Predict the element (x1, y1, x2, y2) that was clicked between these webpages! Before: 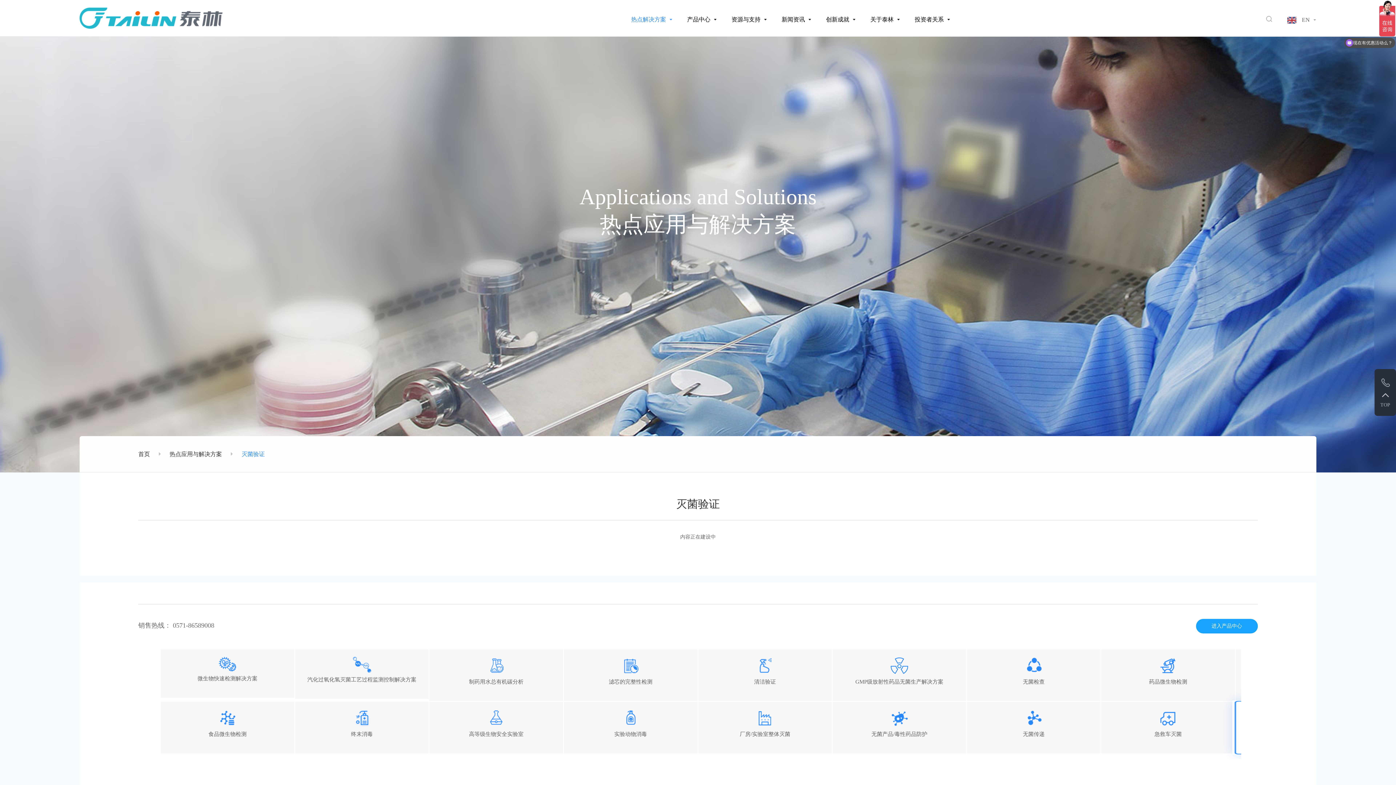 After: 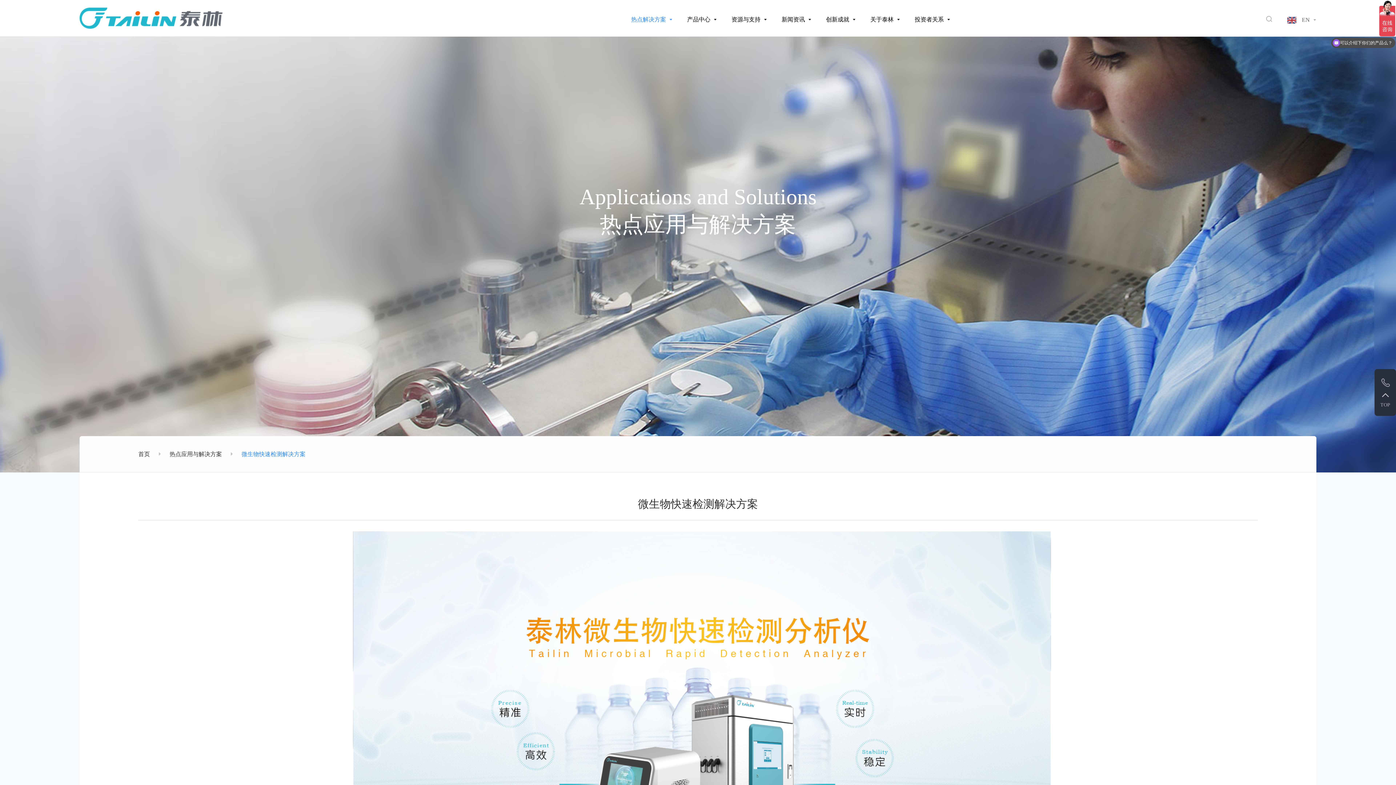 Action: bbox: (160, 649, 294, 698) label: 微生物快速检测解决方案